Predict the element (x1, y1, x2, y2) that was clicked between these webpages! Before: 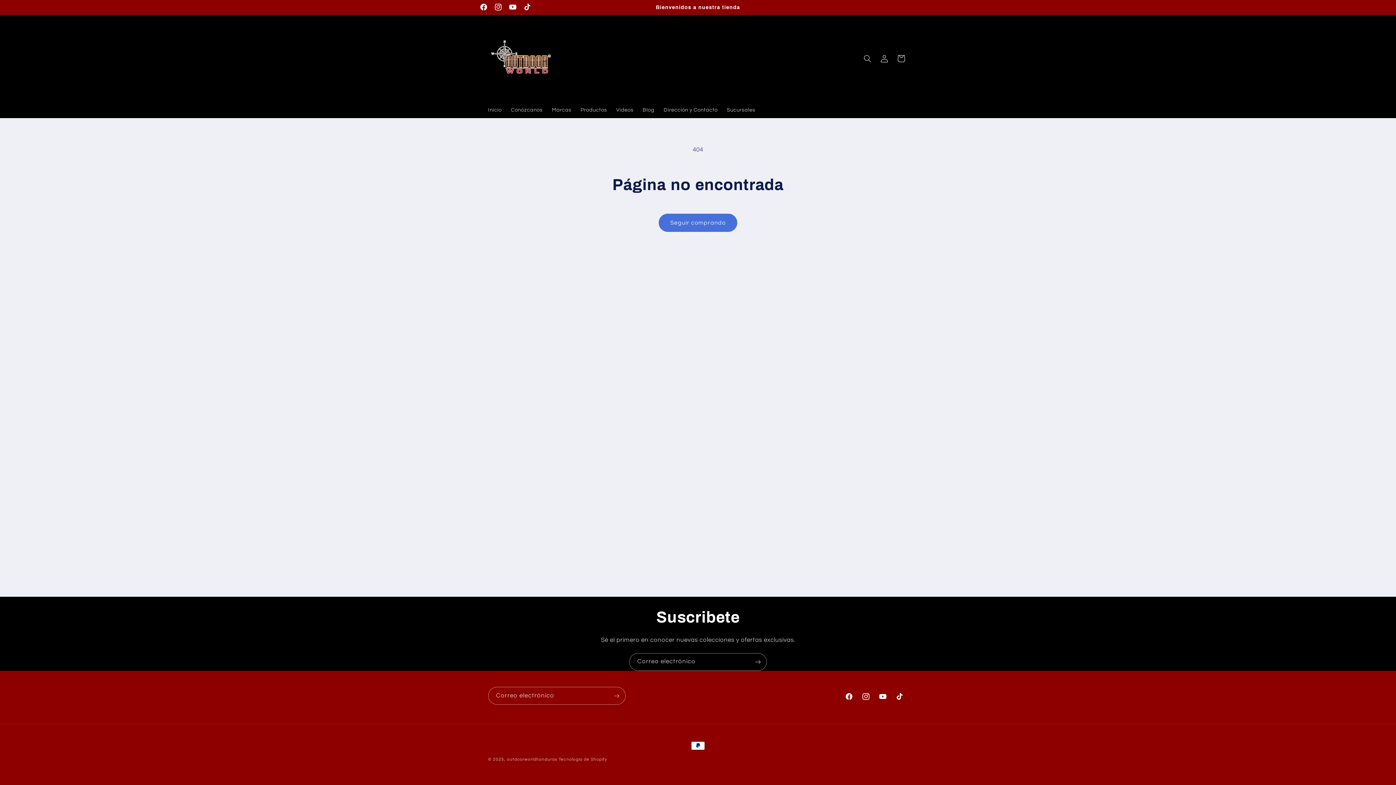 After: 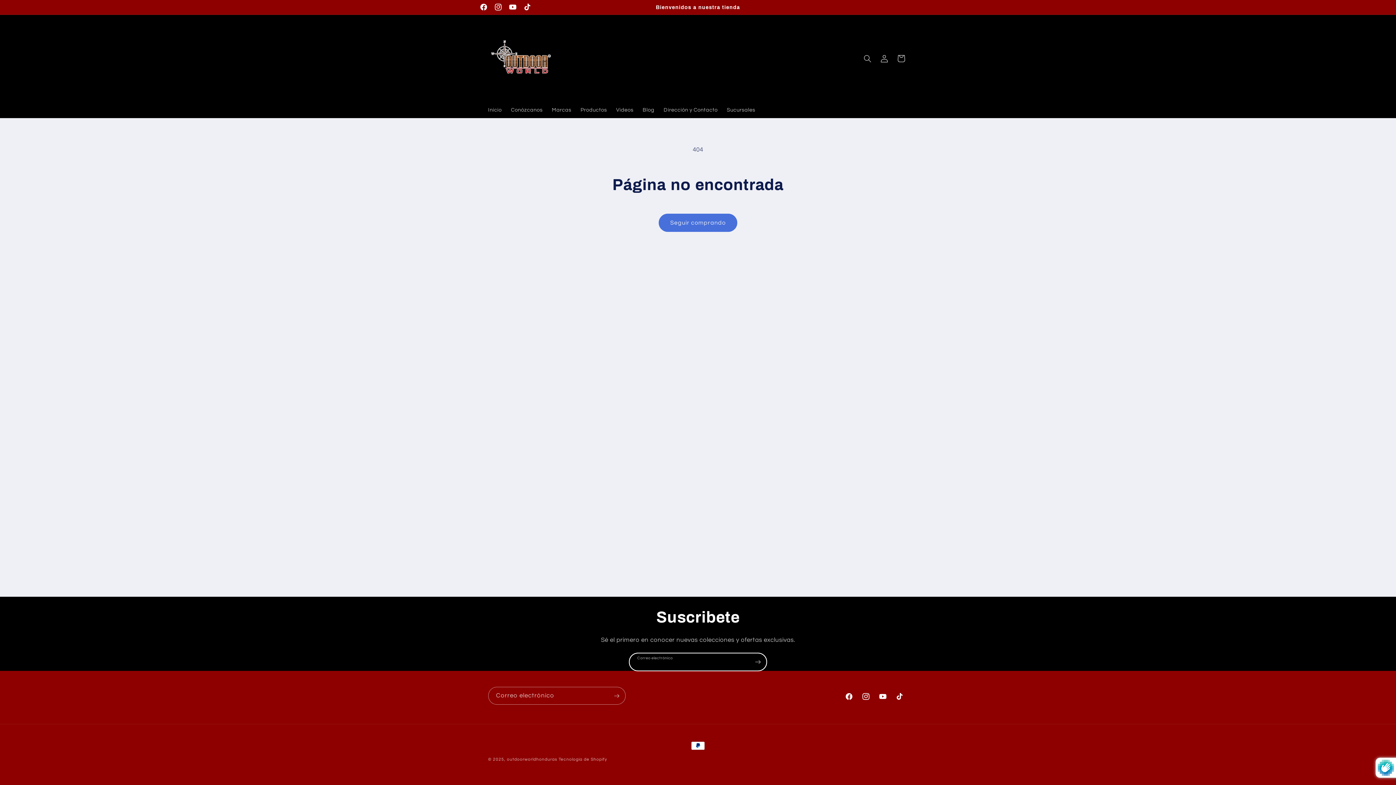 Action: label: Suscribirse bbox: (749, 653, 766, 671)